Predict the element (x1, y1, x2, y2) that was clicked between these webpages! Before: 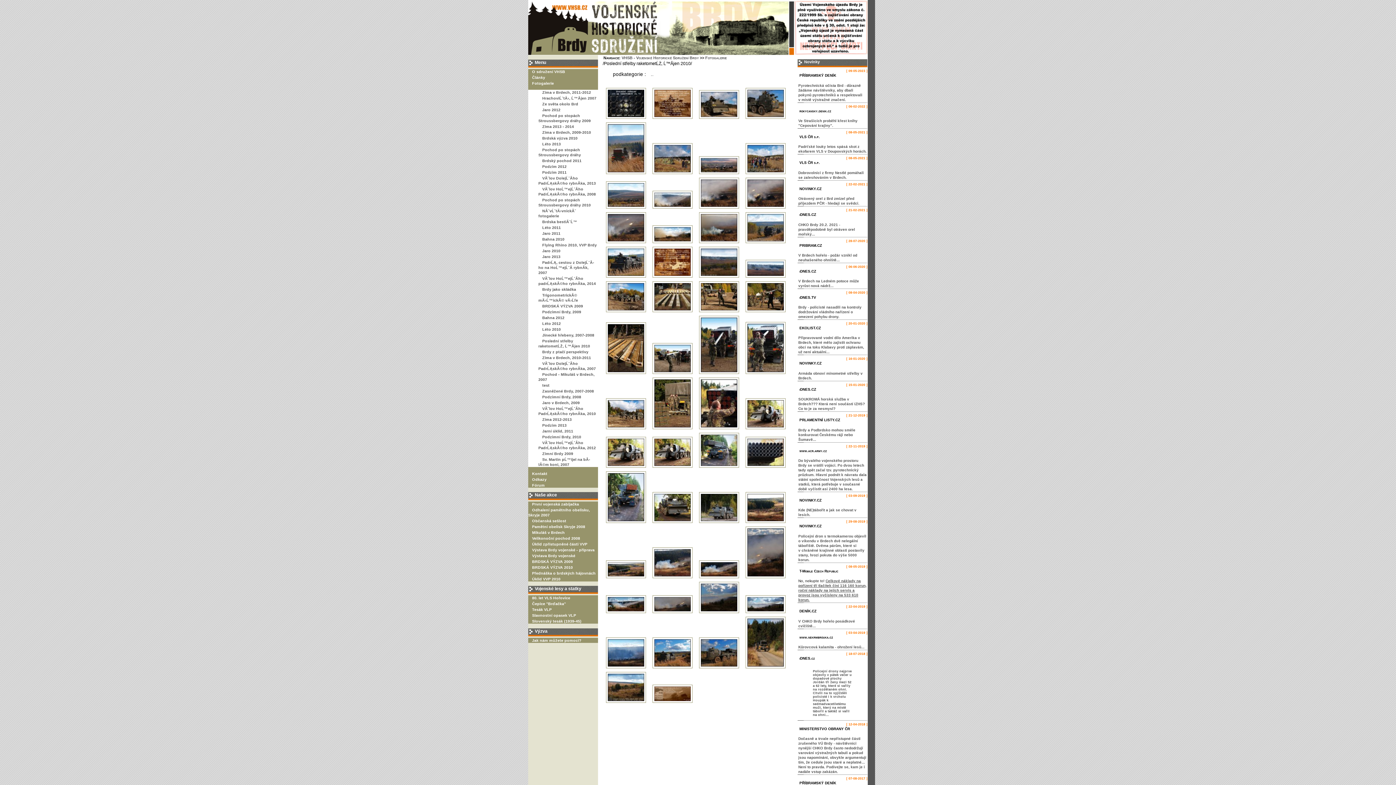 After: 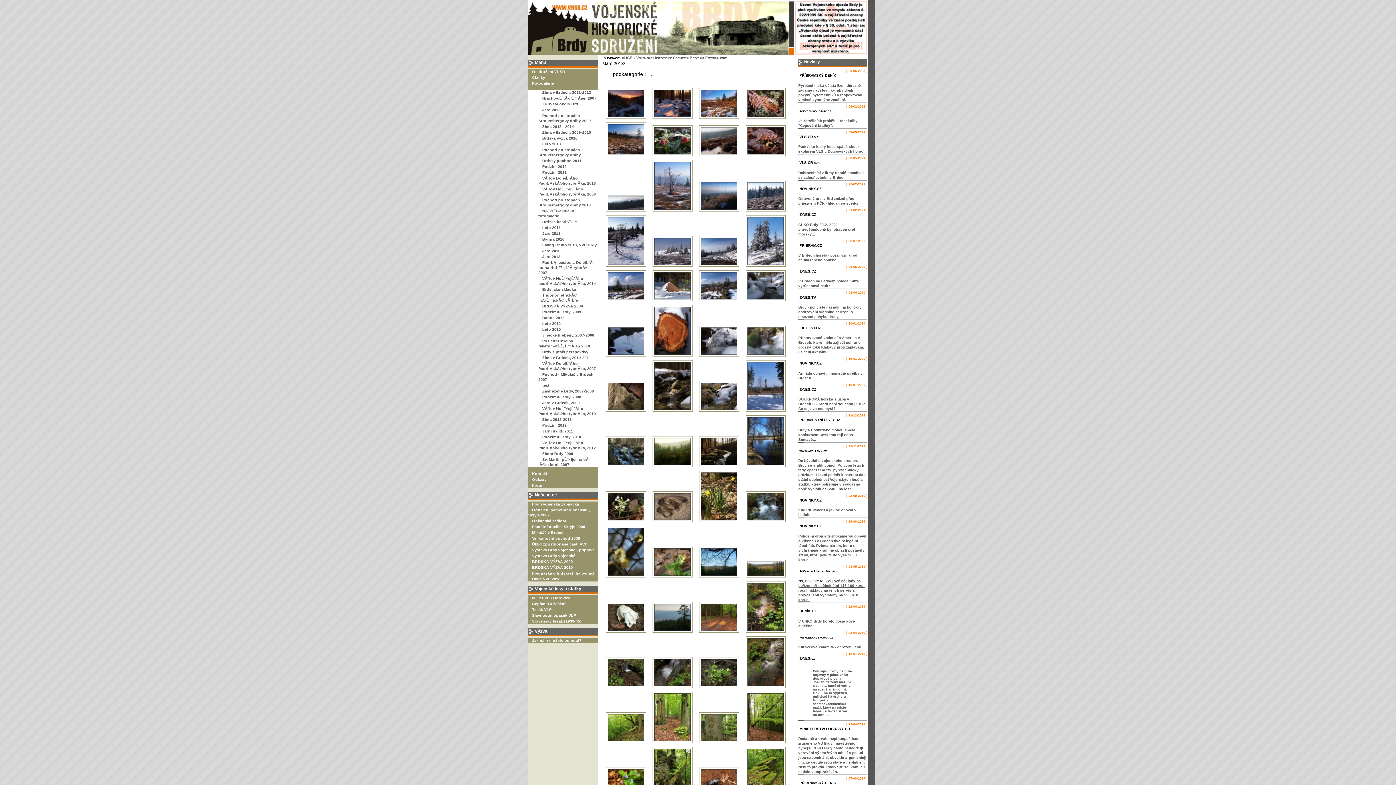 Action: bbox: (542, 254, 560, 258) label: Jaro 2013